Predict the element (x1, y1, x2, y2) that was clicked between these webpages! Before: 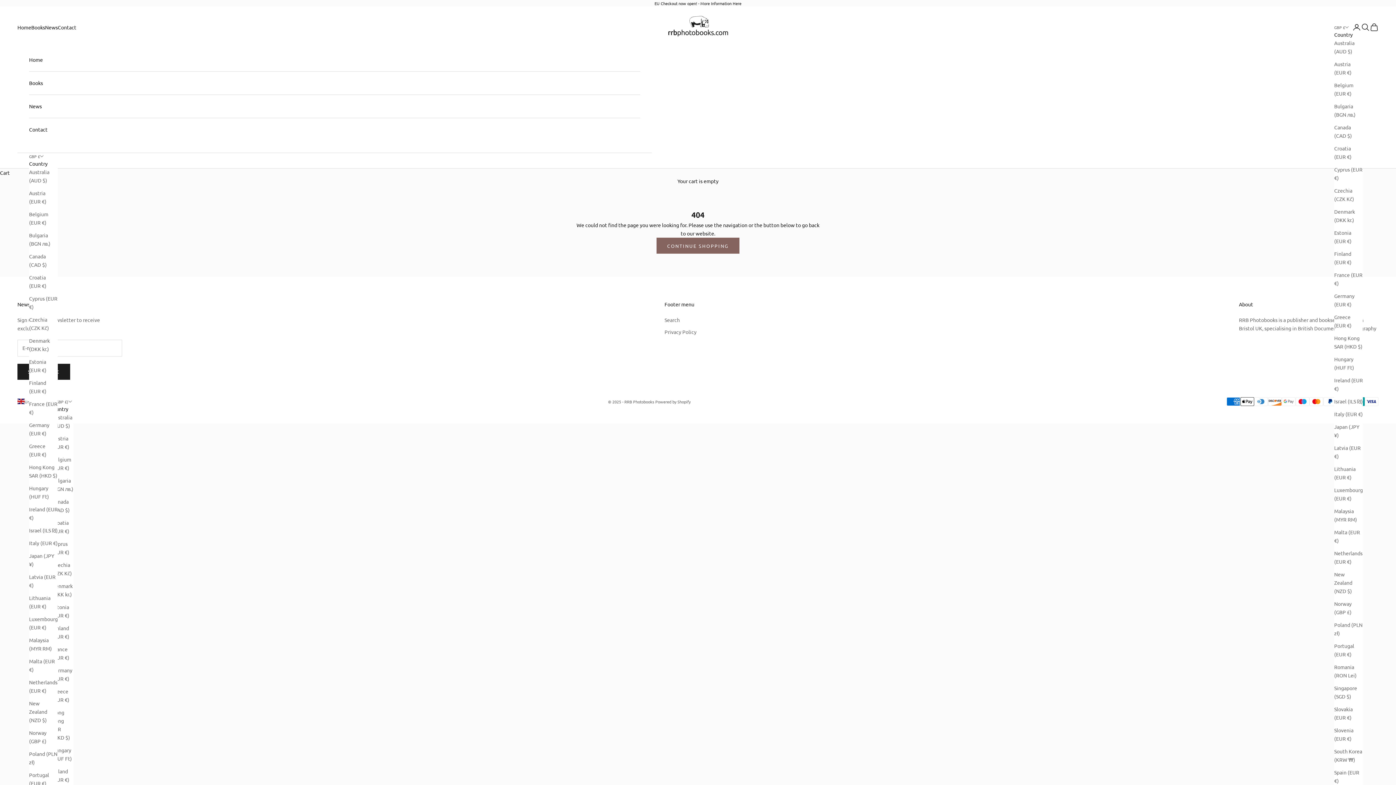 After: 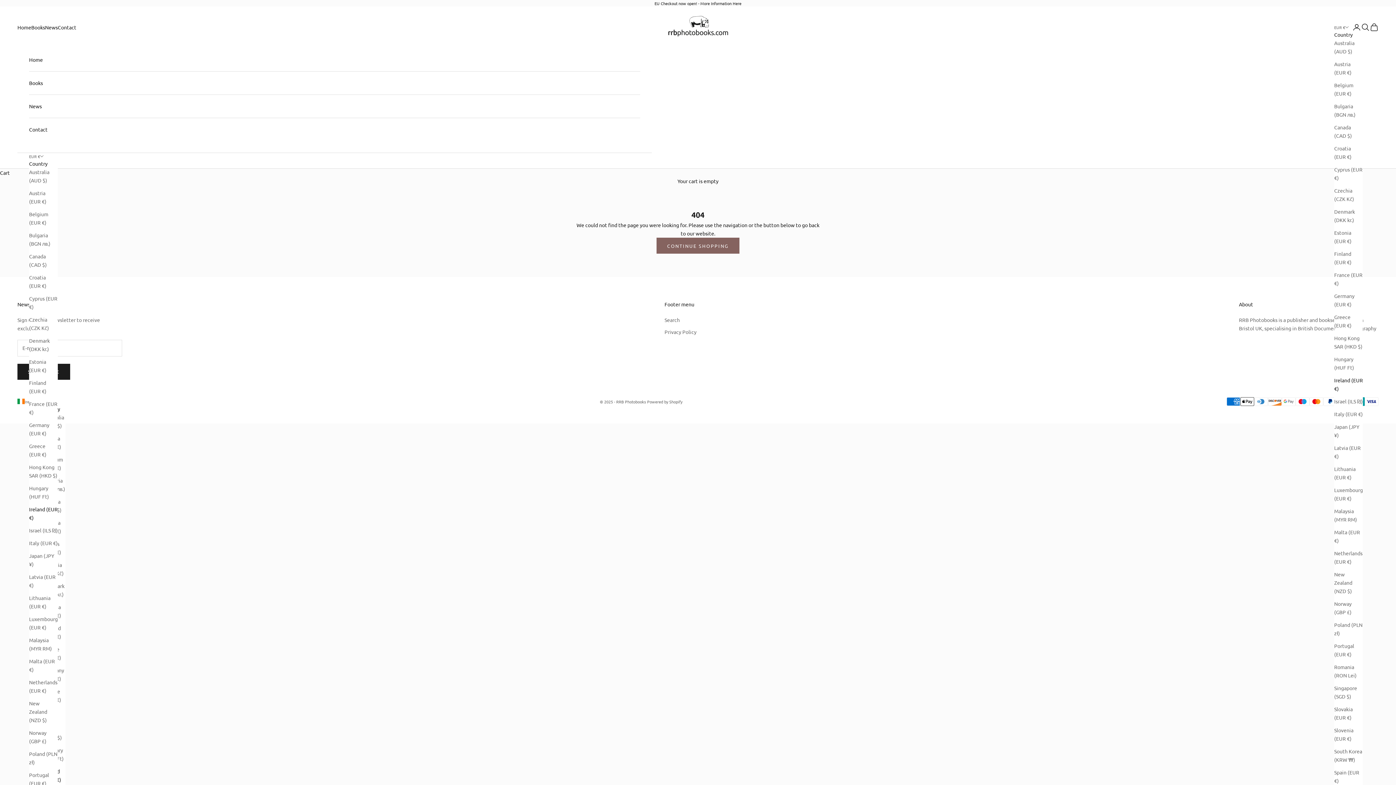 Action: bbox: (1334, 376, 1363, 393) label: Ireland (EUR €)